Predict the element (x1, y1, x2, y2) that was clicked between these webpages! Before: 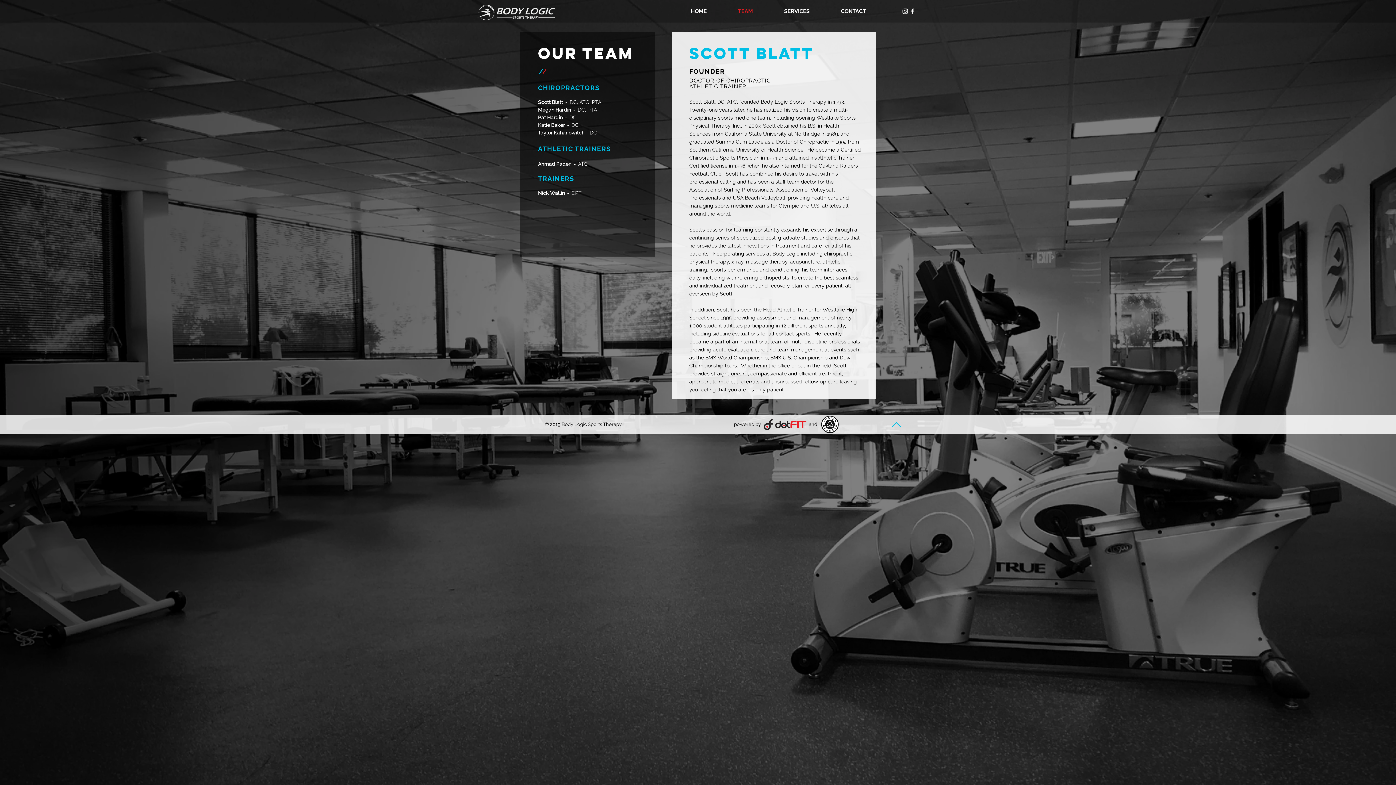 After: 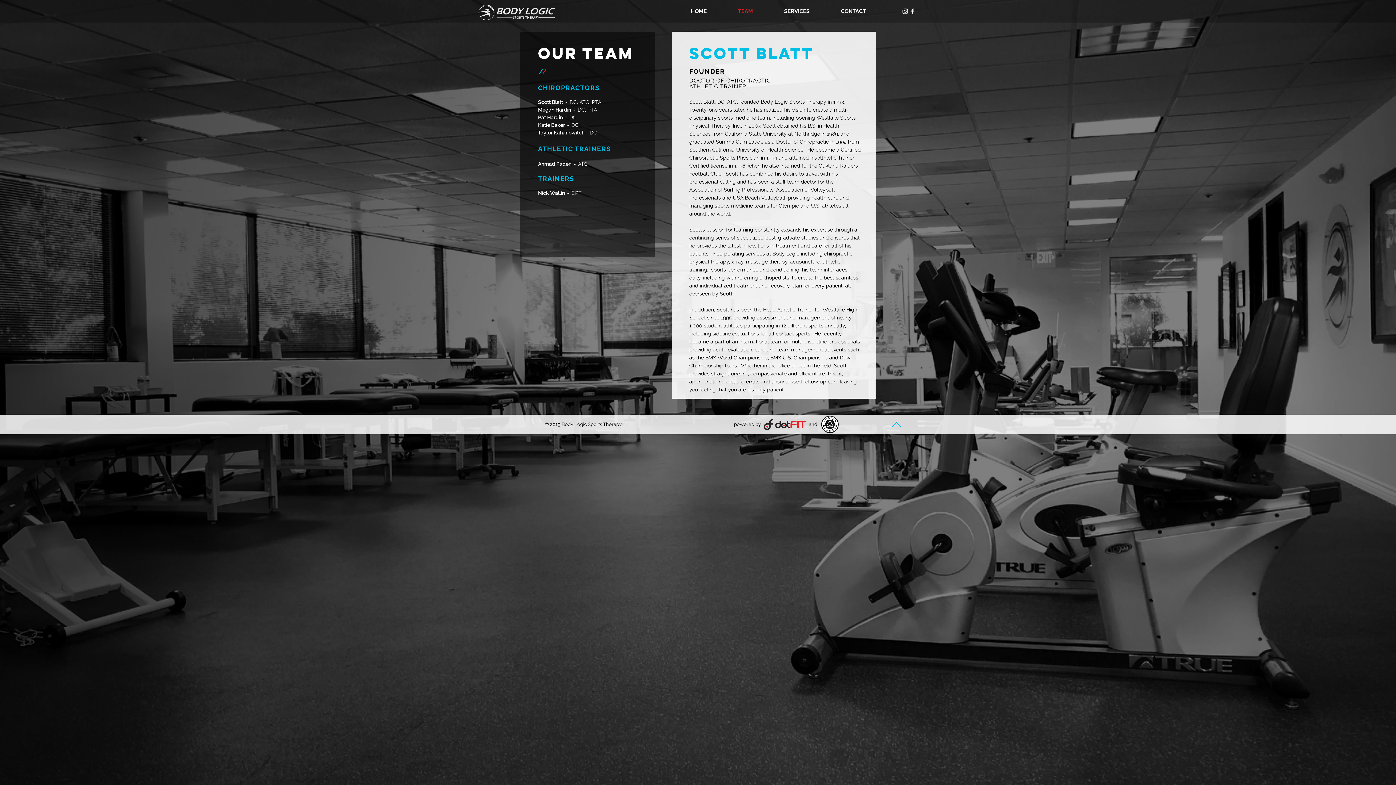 Action: label: Body Logic Sports Therapy Facebook bbox: (909, 7, 916, 14)